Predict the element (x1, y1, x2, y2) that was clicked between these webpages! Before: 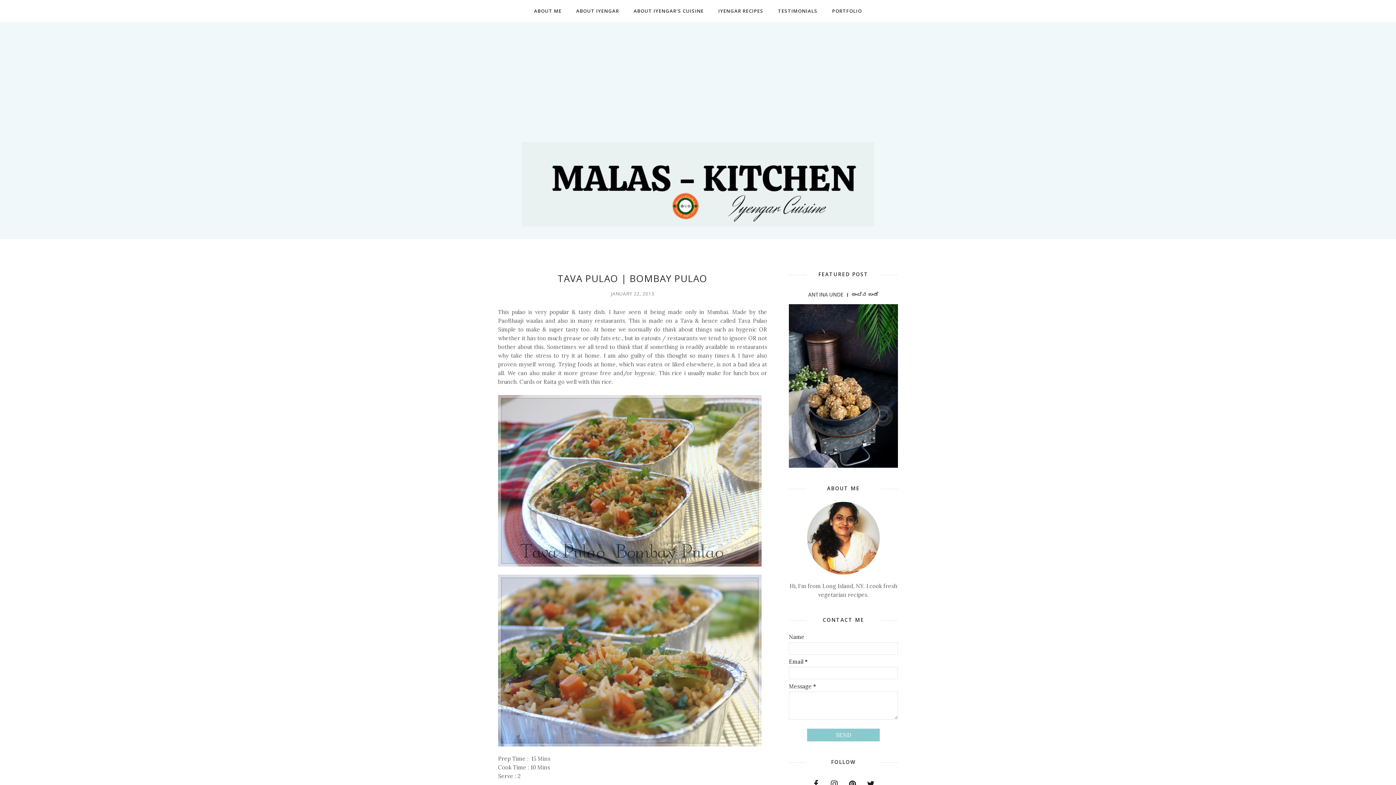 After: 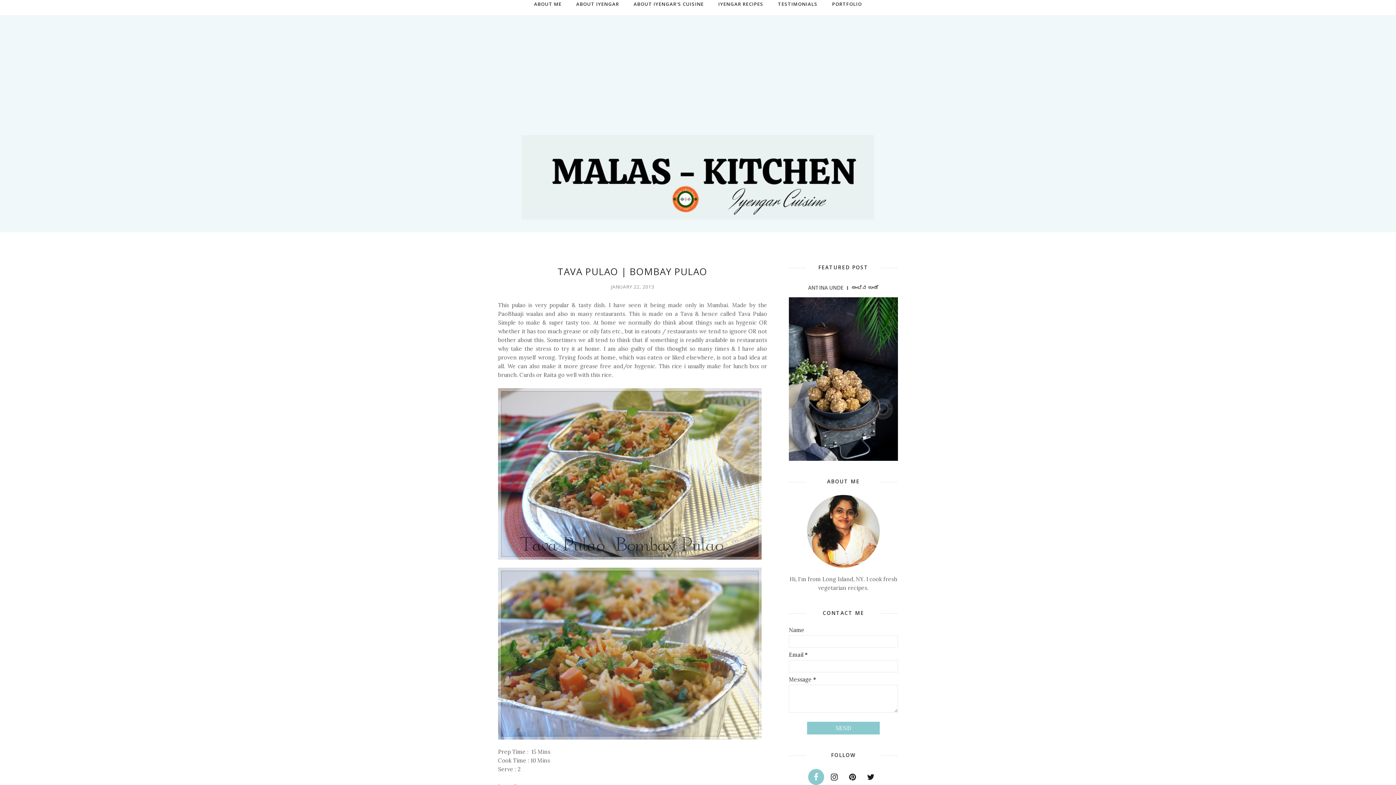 Action: bbox: (808, 776, 824, 792)